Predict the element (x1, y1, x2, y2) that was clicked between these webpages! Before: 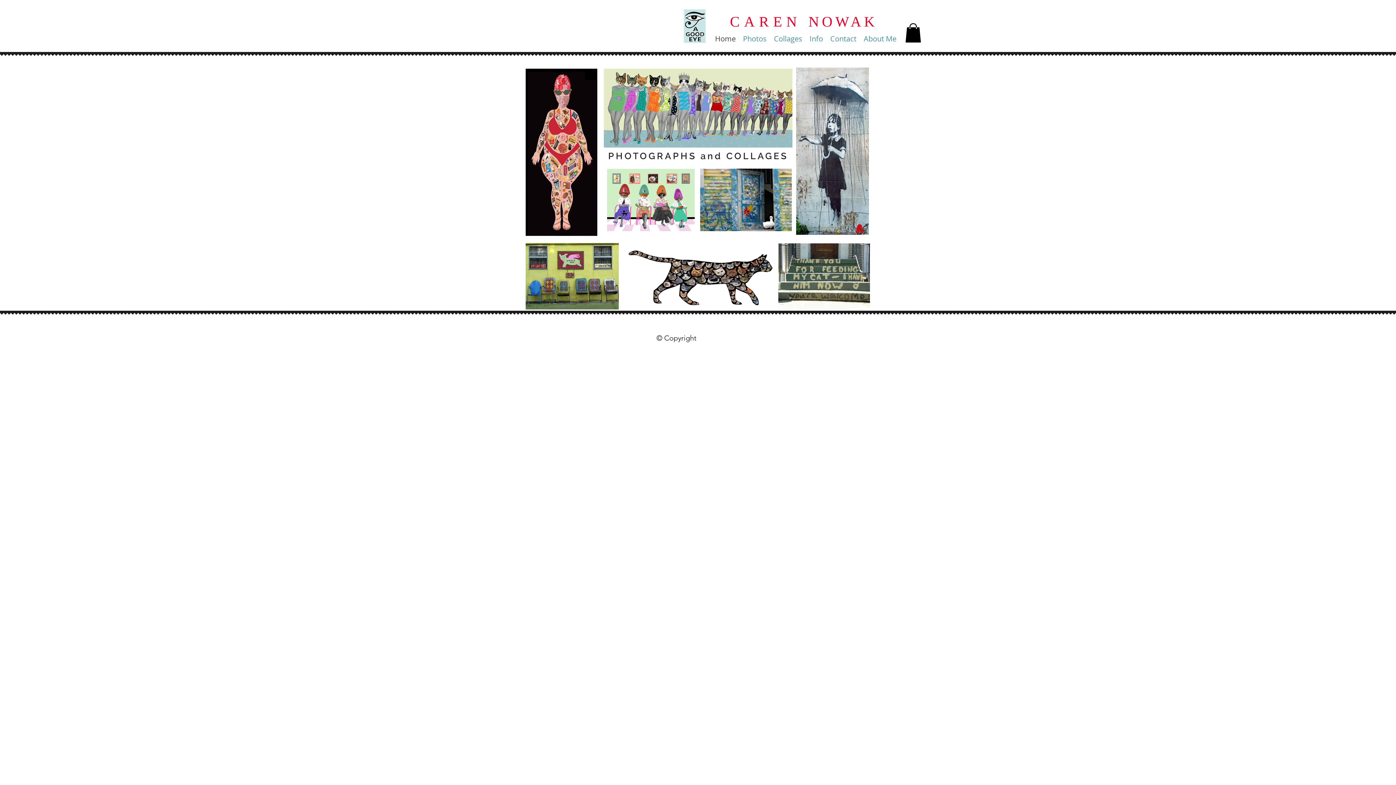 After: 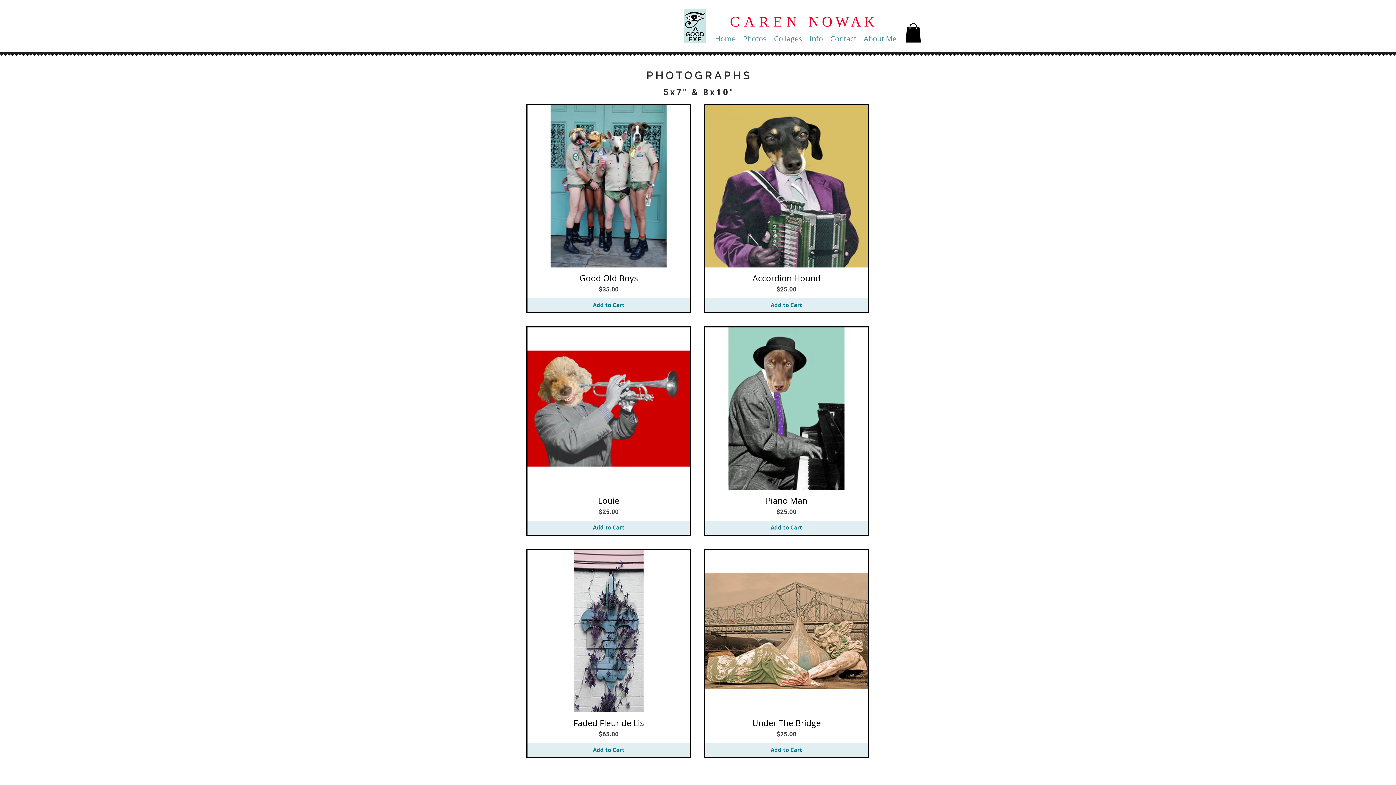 Action: bbox: (525, 242, 618, 309)